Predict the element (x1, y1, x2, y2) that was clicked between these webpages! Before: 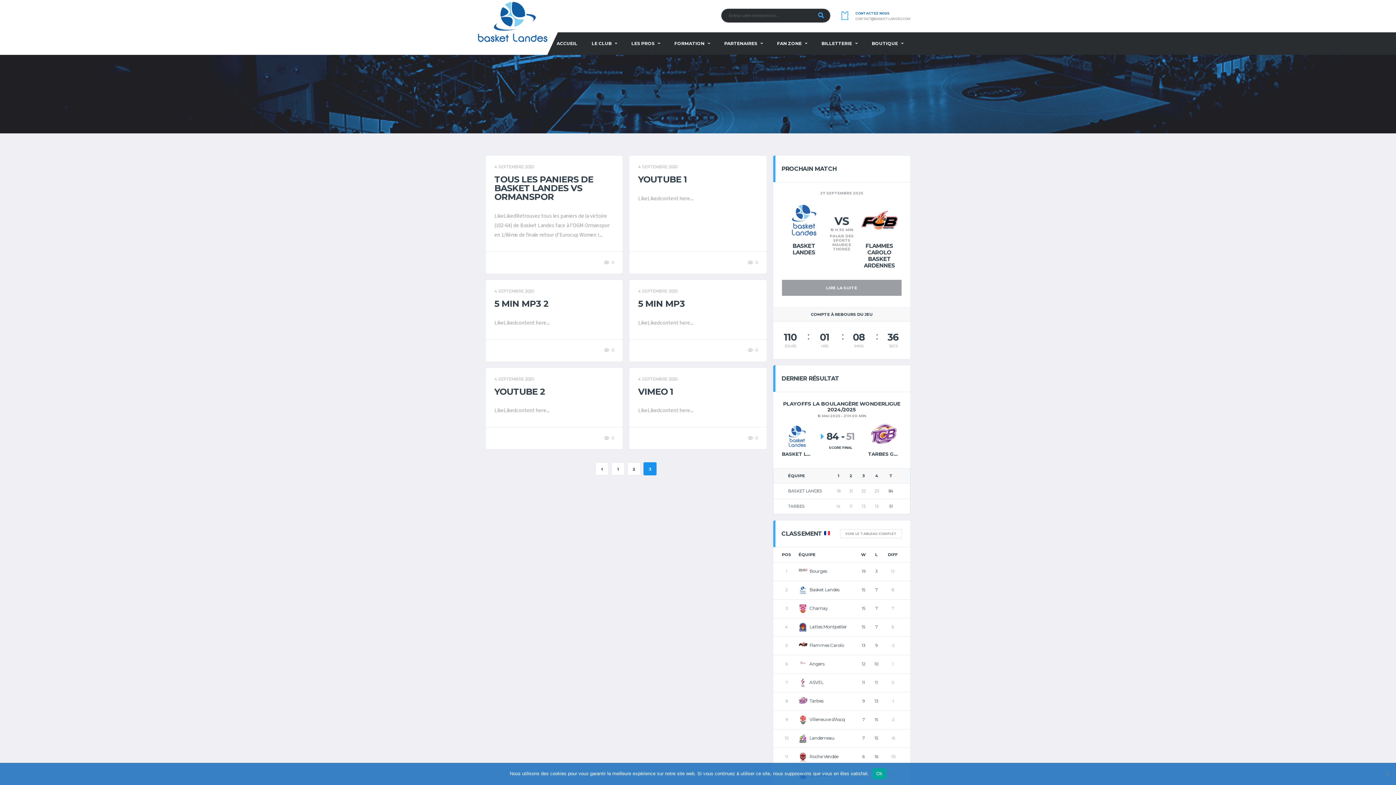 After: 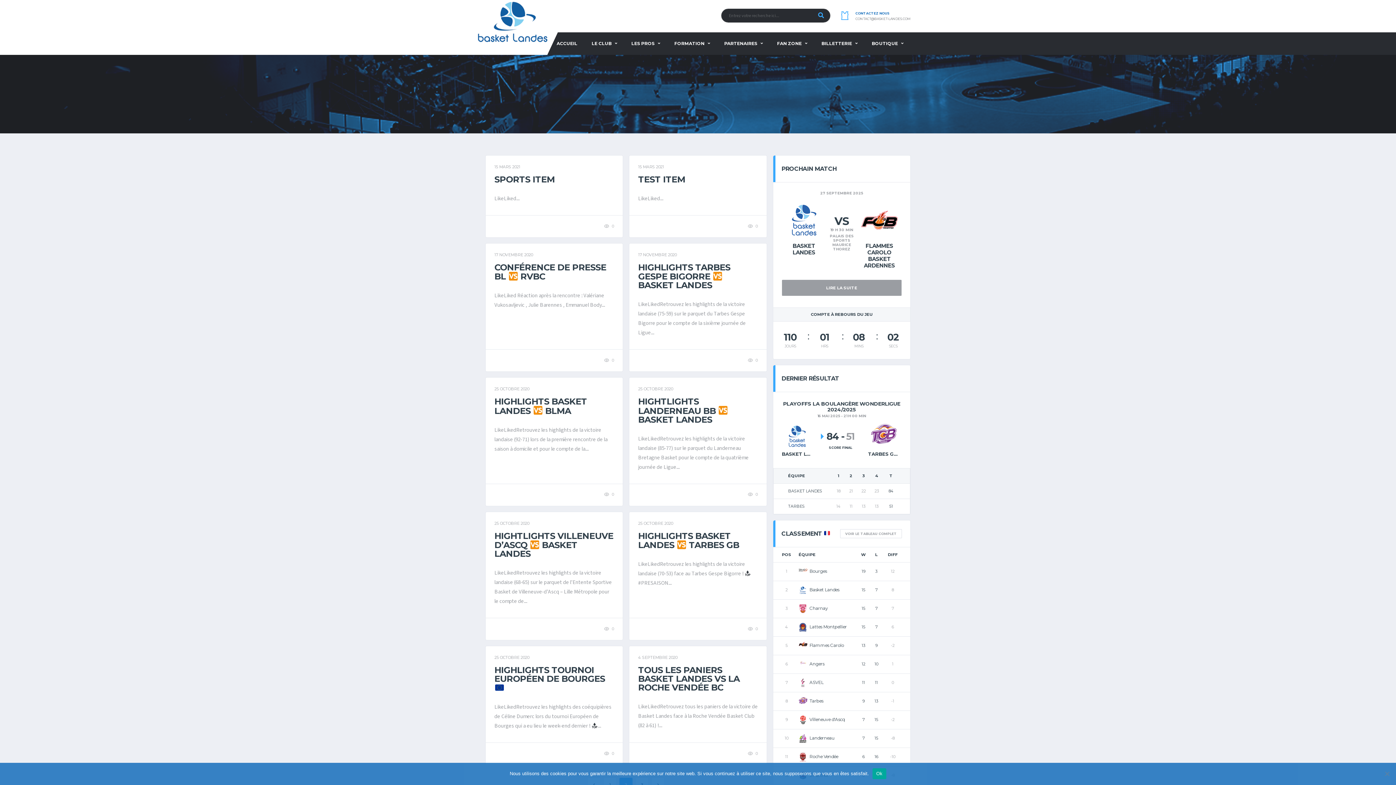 Action: bbox: (627, 462, 640, 475) label: 2